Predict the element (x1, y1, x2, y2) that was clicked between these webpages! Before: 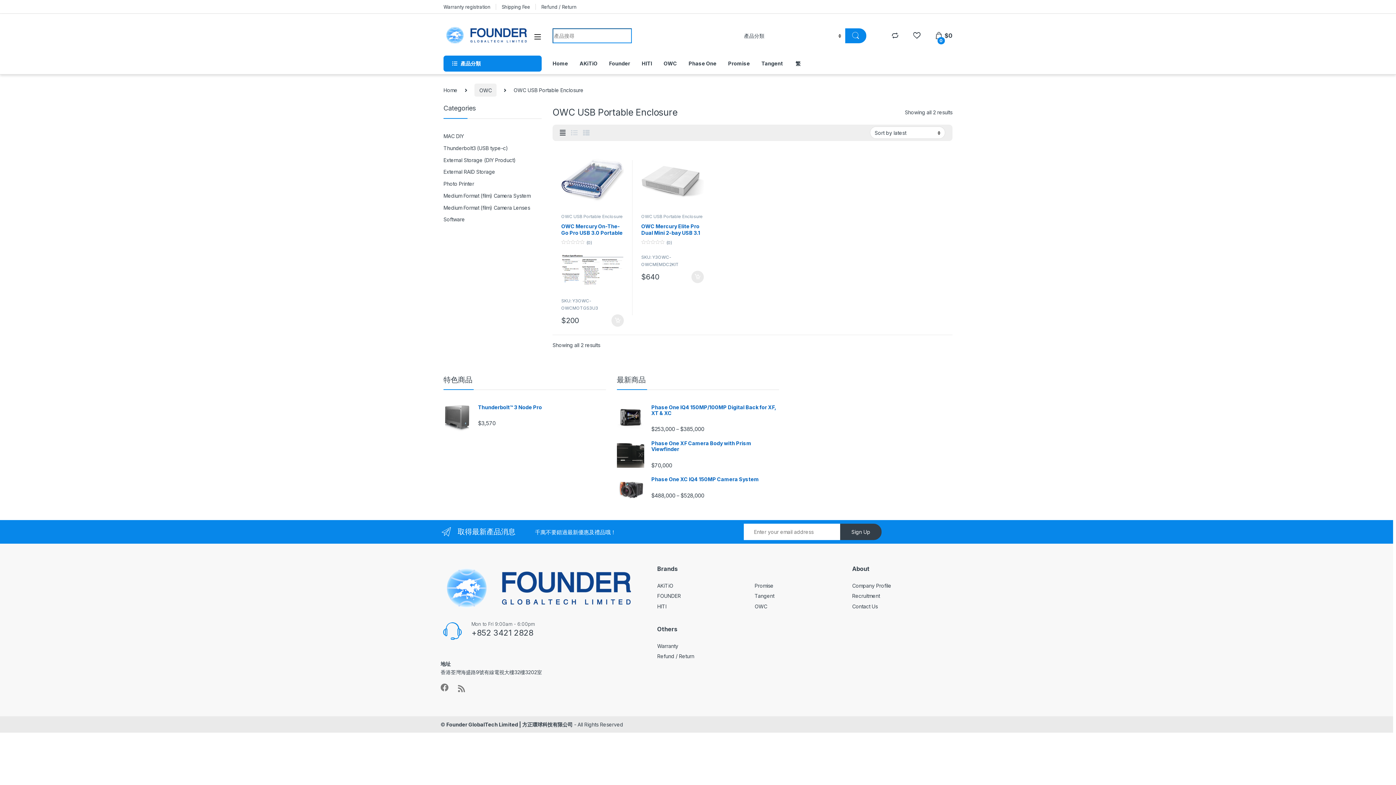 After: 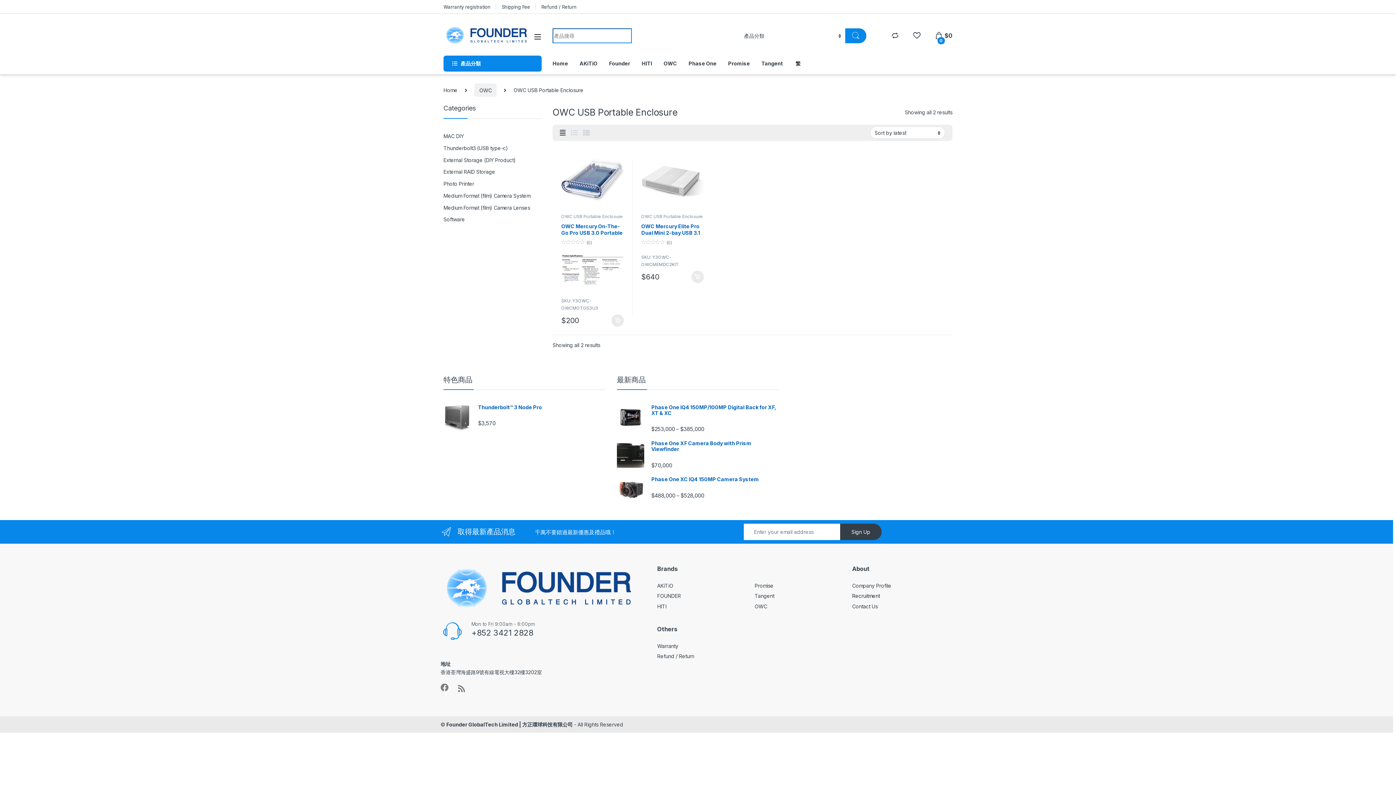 Action: bbox: (852, 593, 880, 599) label: Recruitment